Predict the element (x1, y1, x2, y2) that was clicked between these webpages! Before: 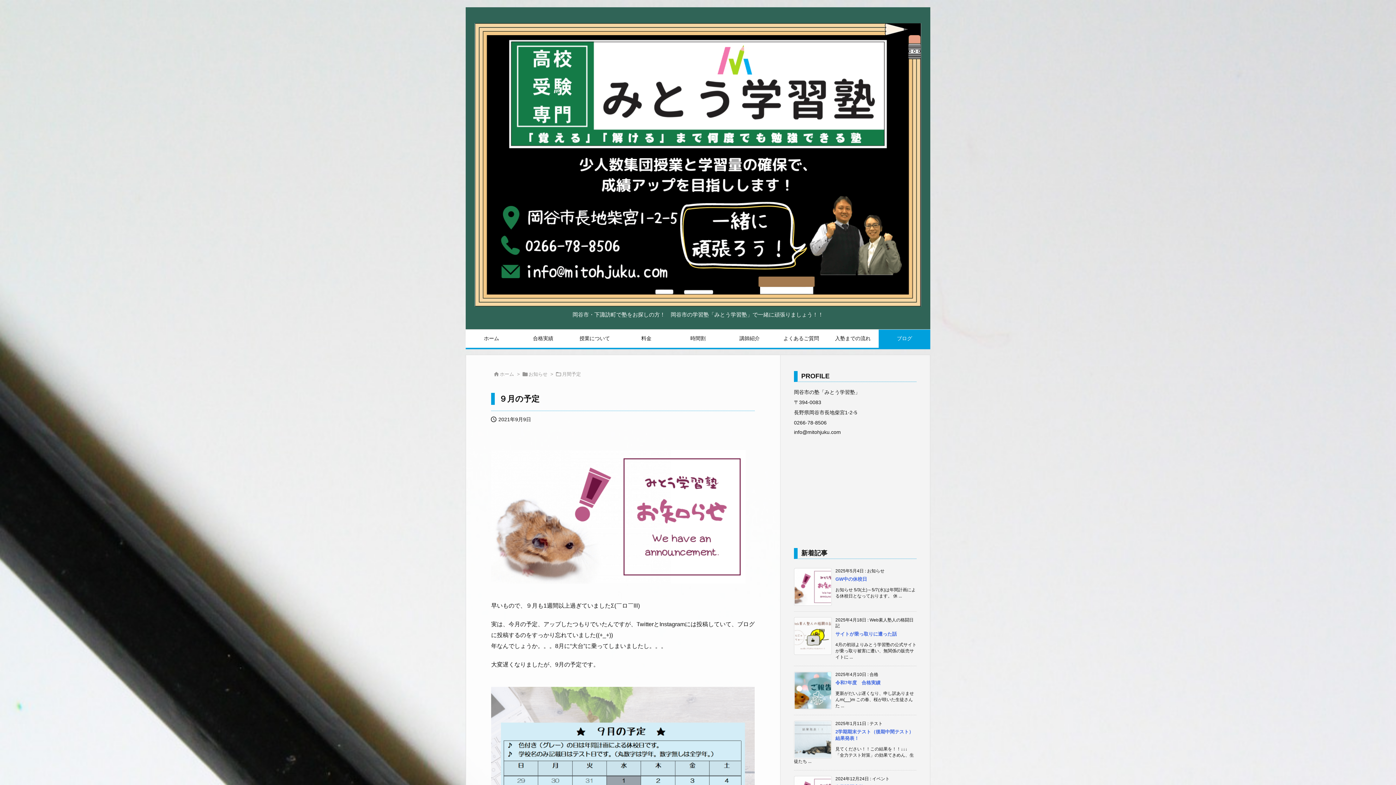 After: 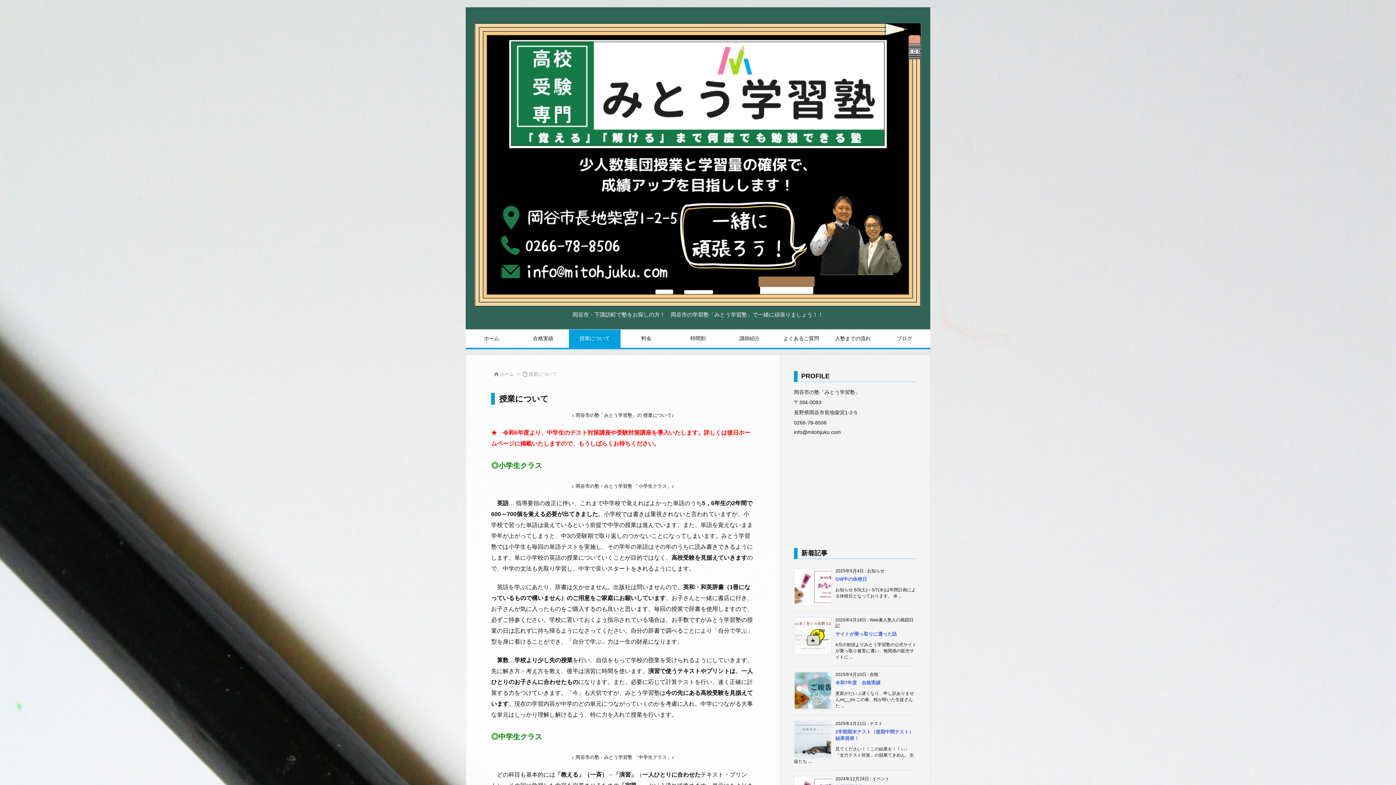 Action: label: 授業について bbox: (569, 329, 620, 348)